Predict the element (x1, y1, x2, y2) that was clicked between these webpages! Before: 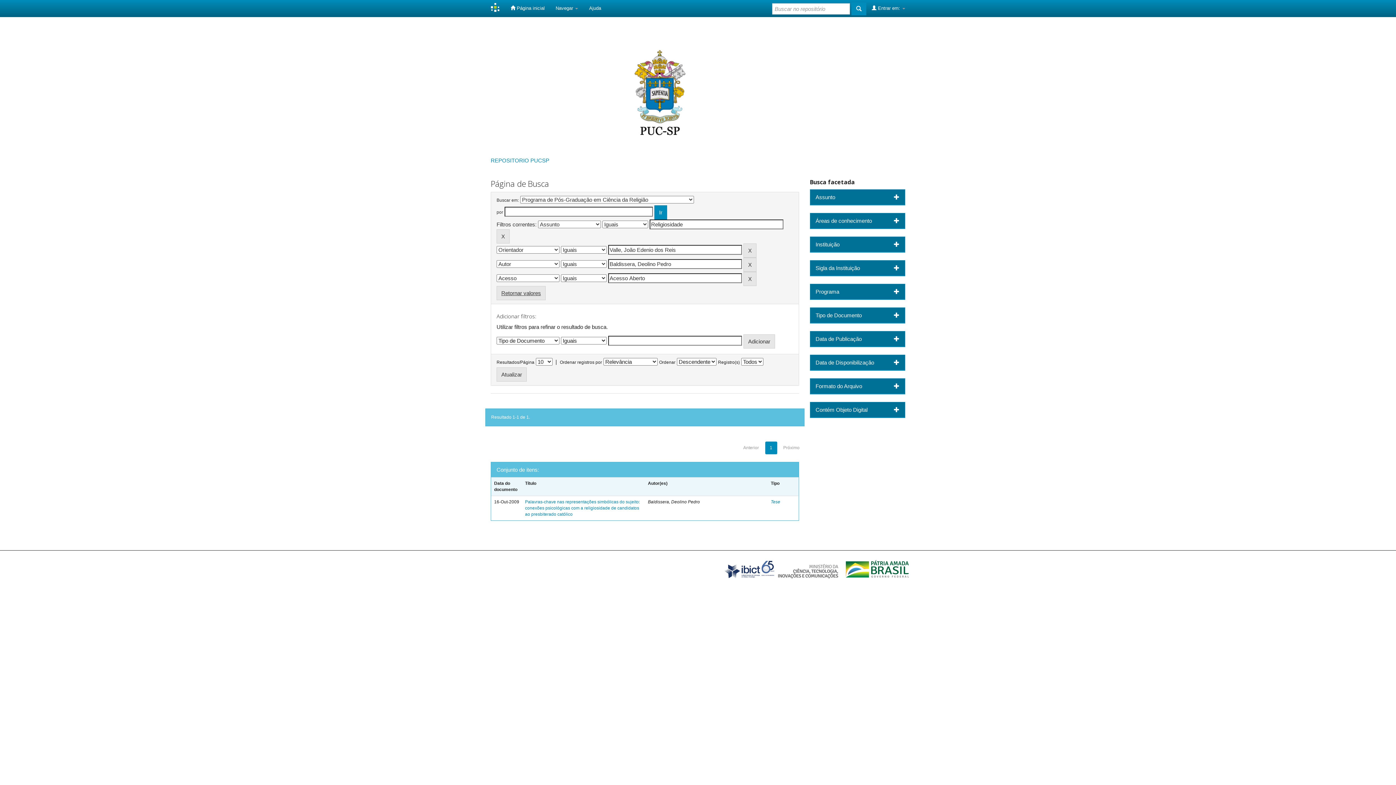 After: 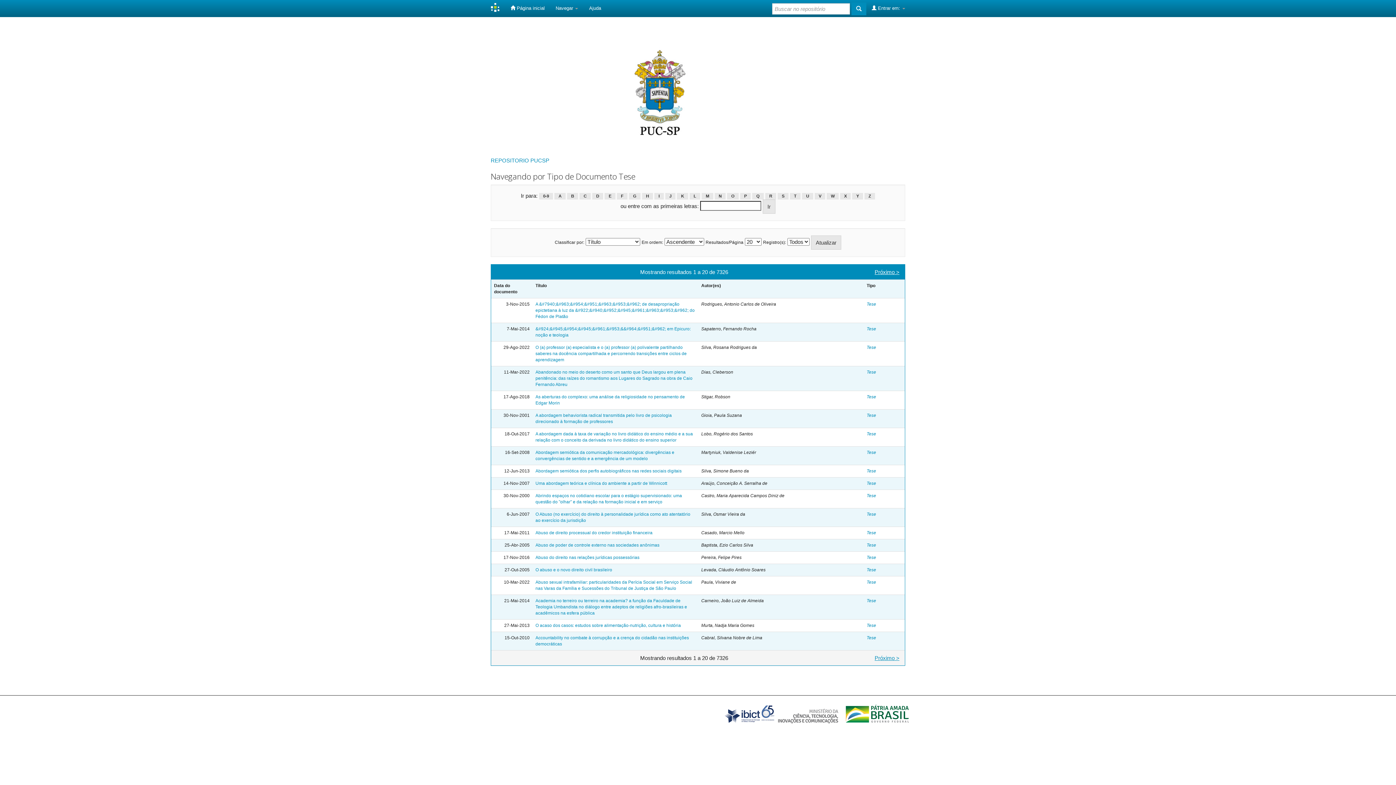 Action: label: Tese bbox: (771, 499, 780, 504)